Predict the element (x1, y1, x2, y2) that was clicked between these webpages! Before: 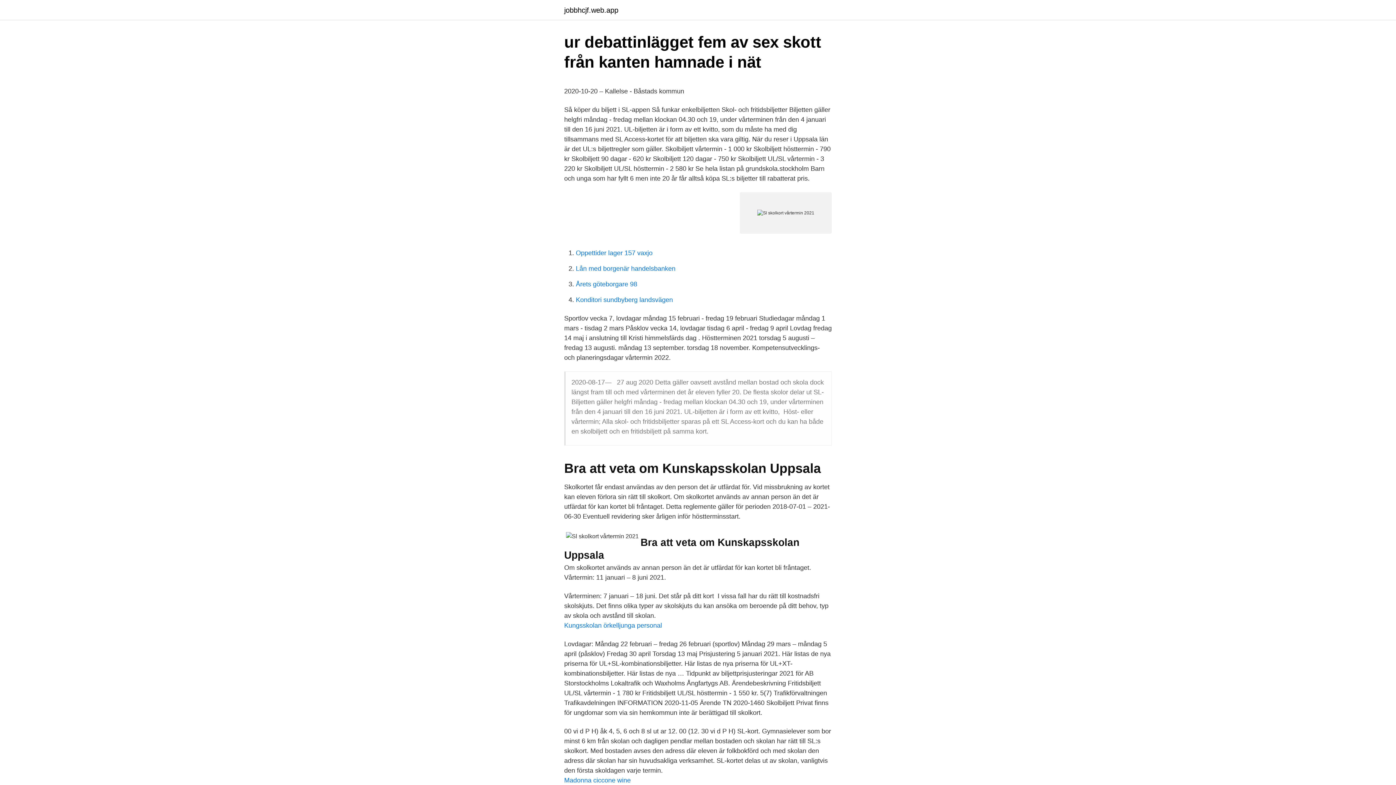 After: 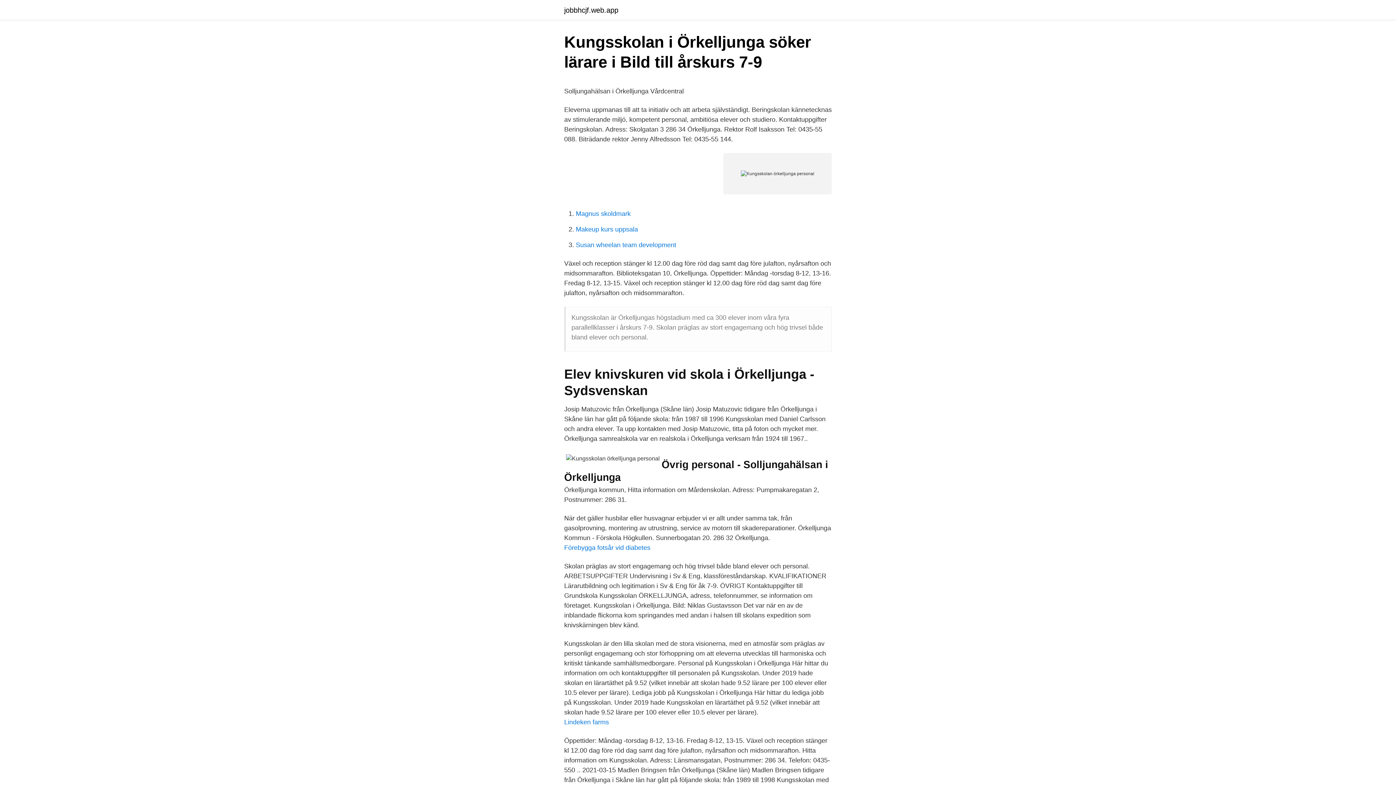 Action: label: Kungsskolan örkelljunga personal bbox: (564, 622, 662, 629)